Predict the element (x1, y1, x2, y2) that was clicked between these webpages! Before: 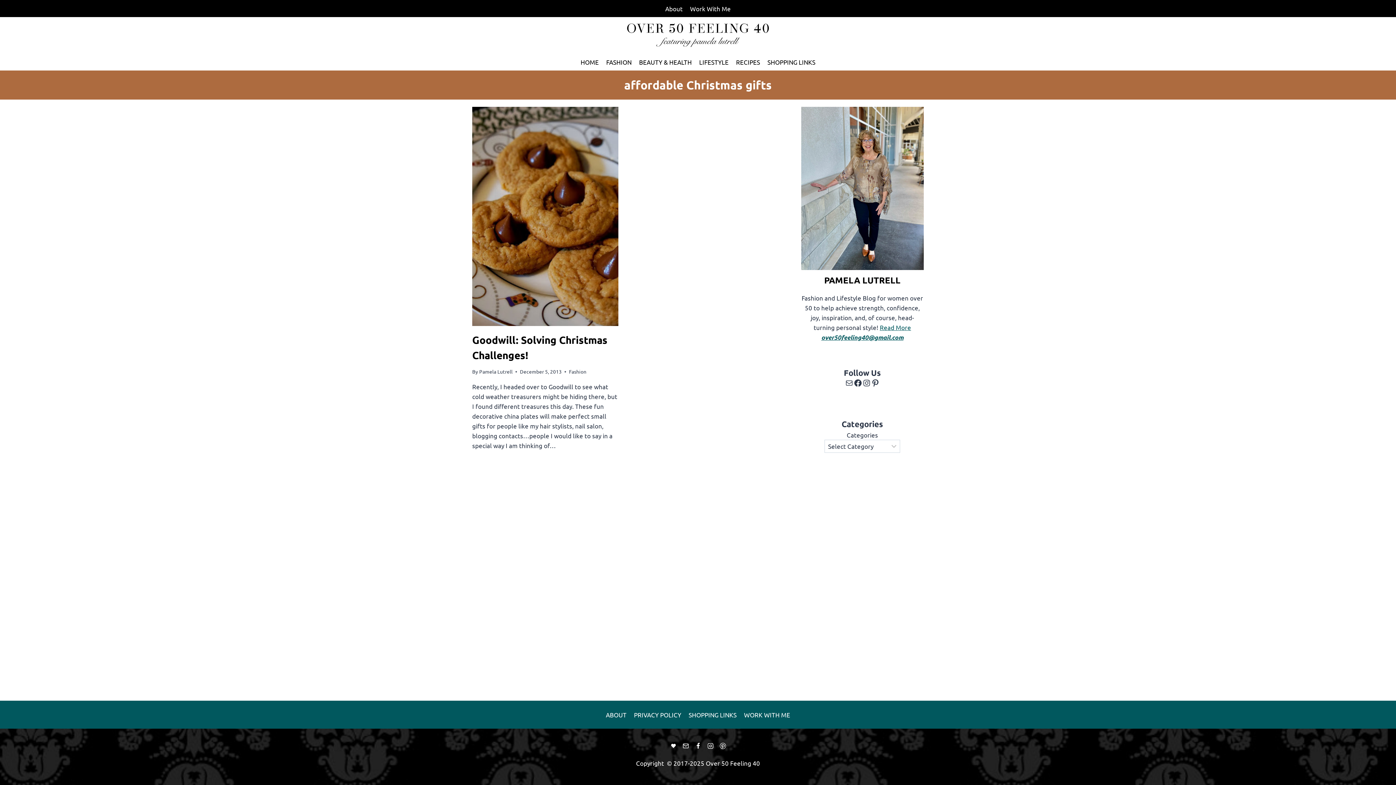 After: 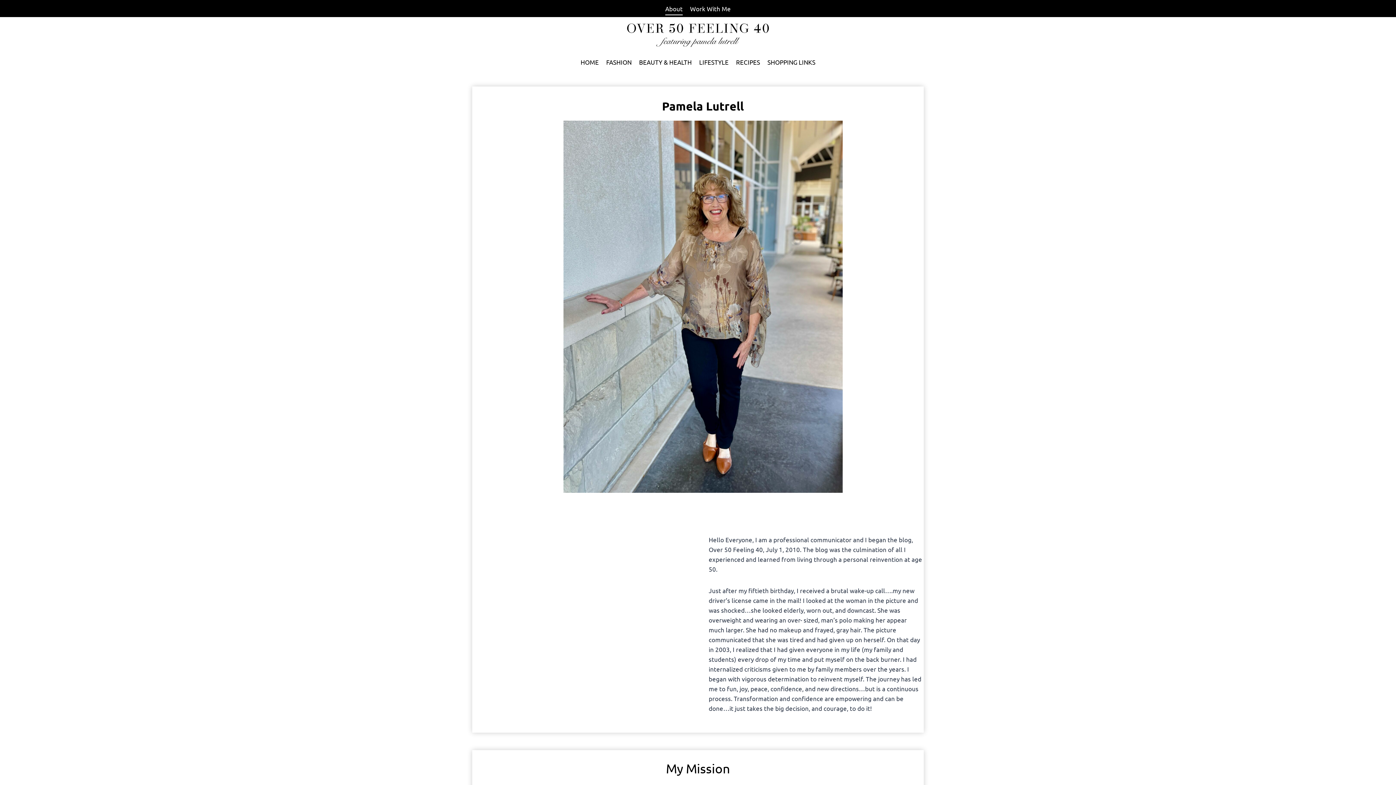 Action: label: ABOUT bbox: (602, 708, 630, 721)